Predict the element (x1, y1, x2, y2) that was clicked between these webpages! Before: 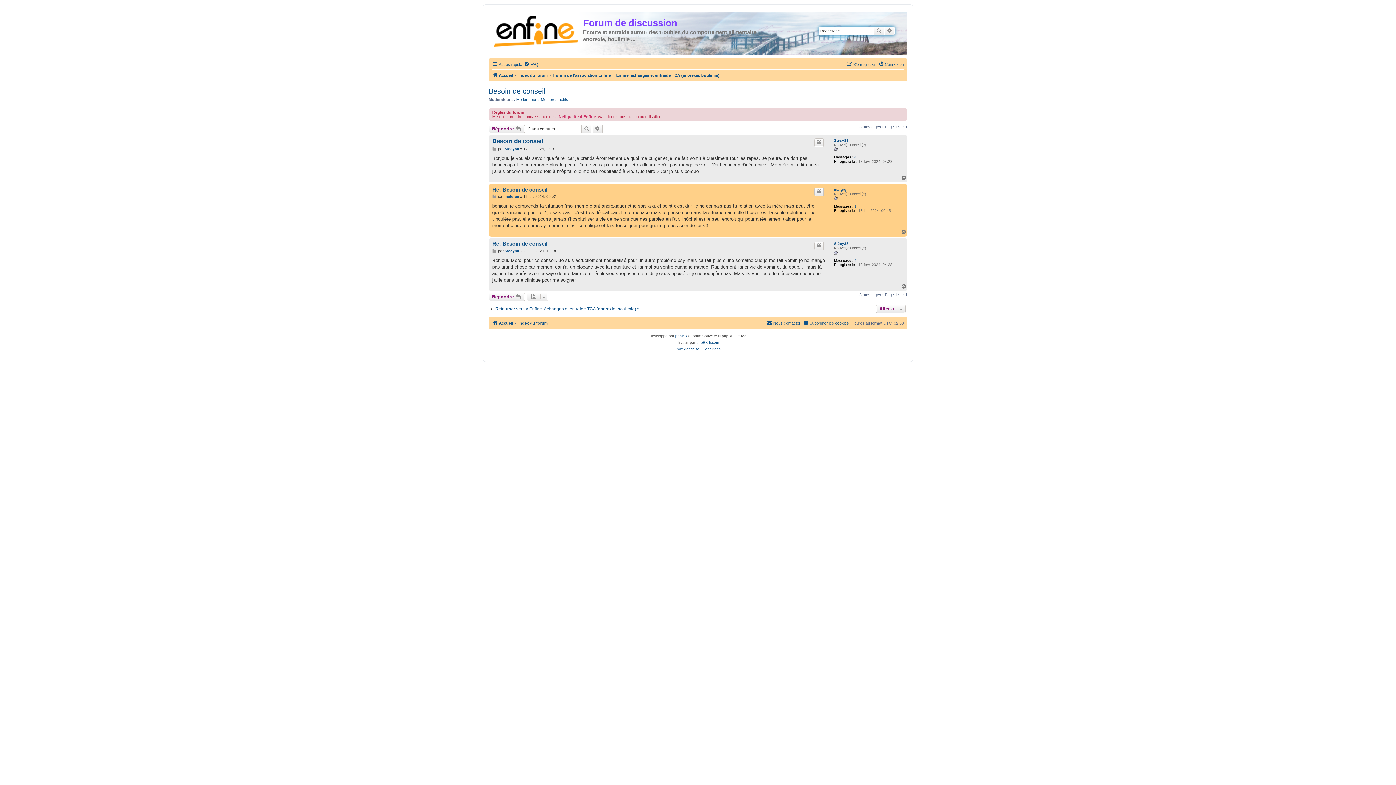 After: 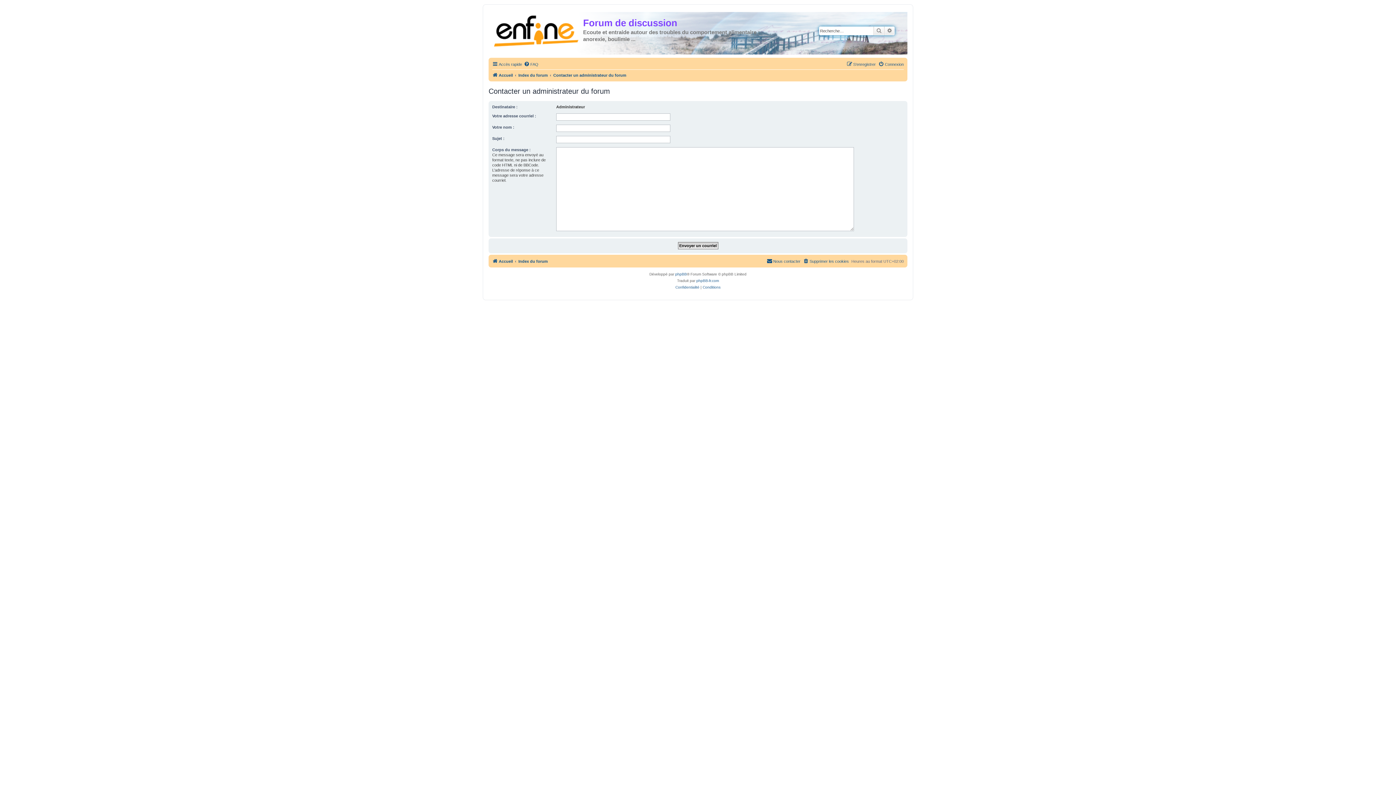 Action: label: Nous contacter bbox: (766, 318, 800, 327)